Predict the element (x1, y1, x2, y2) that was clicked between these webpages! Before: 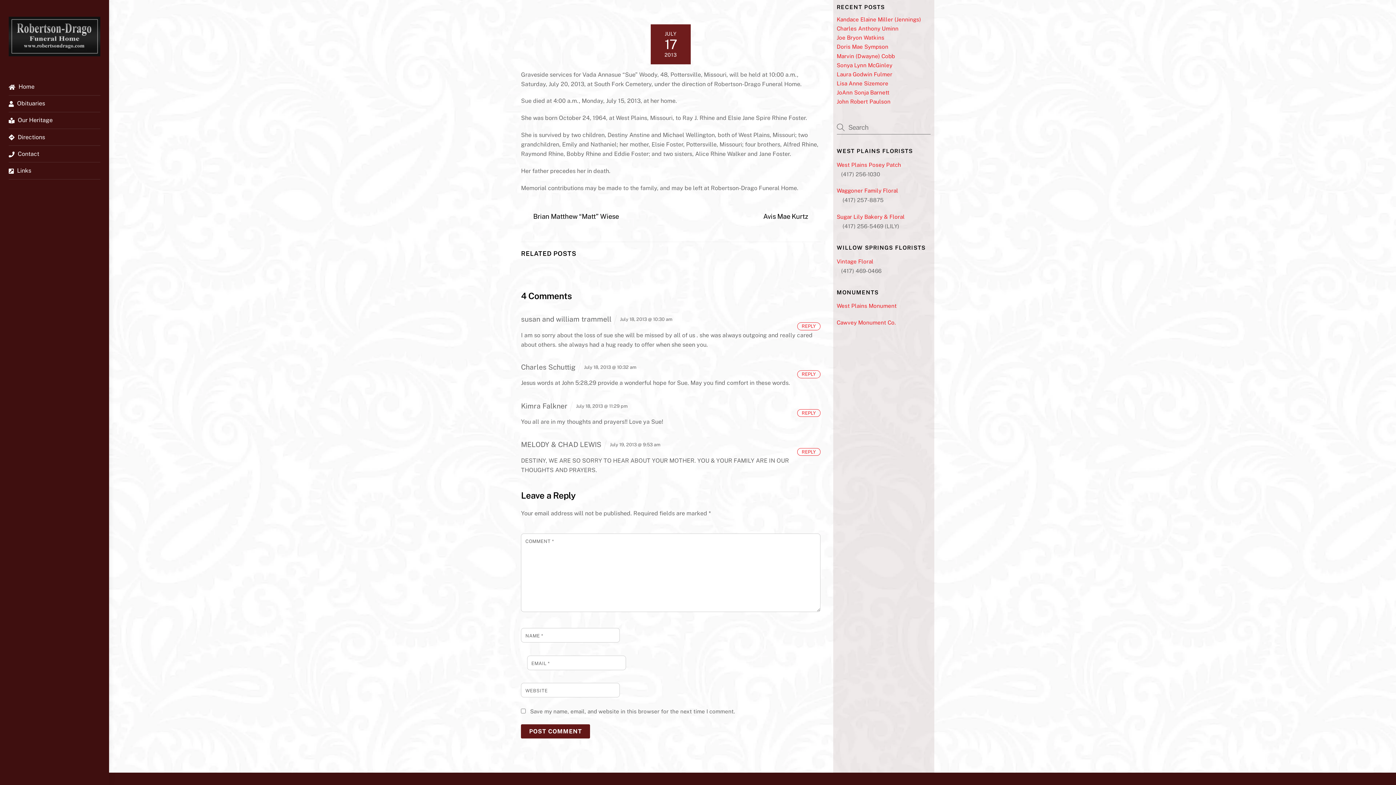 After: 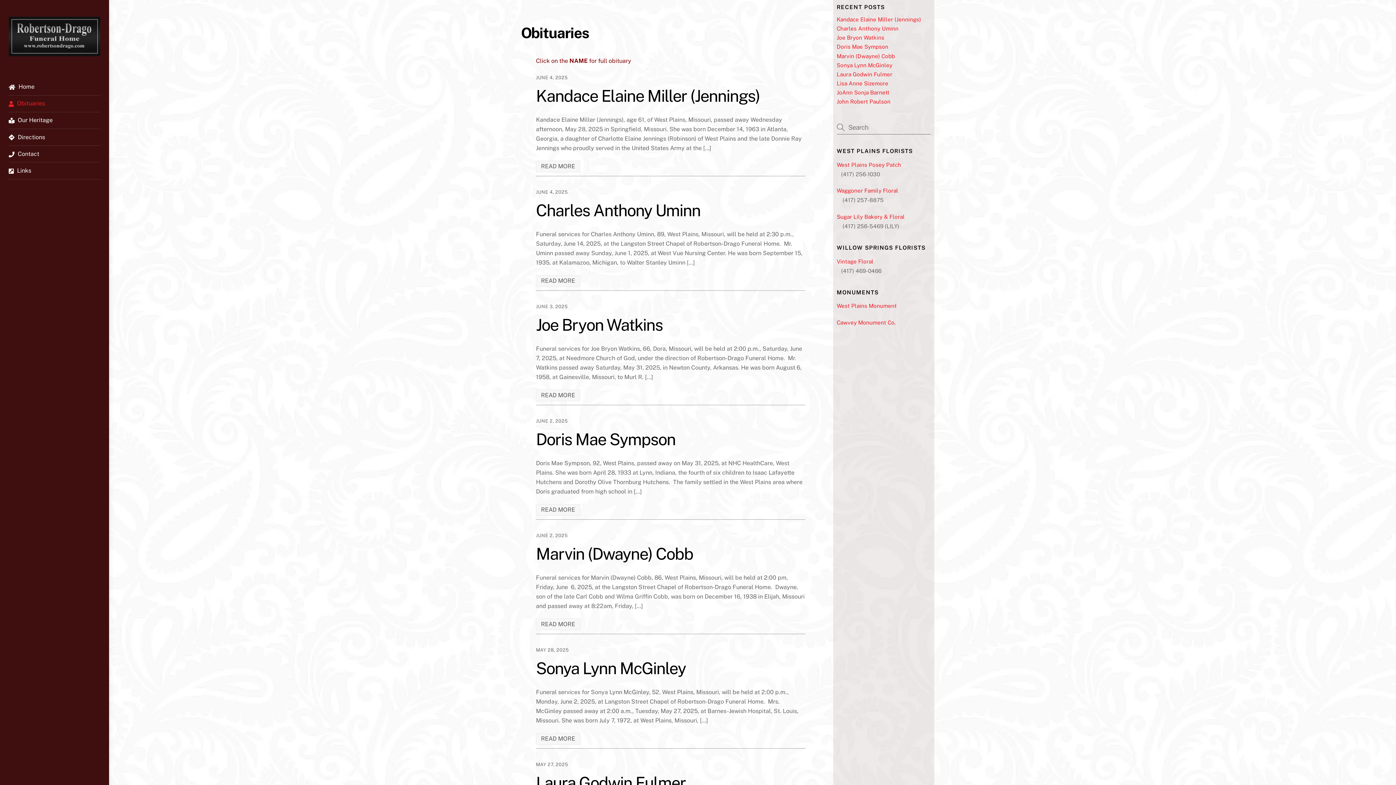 Action: bbox: (8, 95, 100, 112) label:  Obituaries